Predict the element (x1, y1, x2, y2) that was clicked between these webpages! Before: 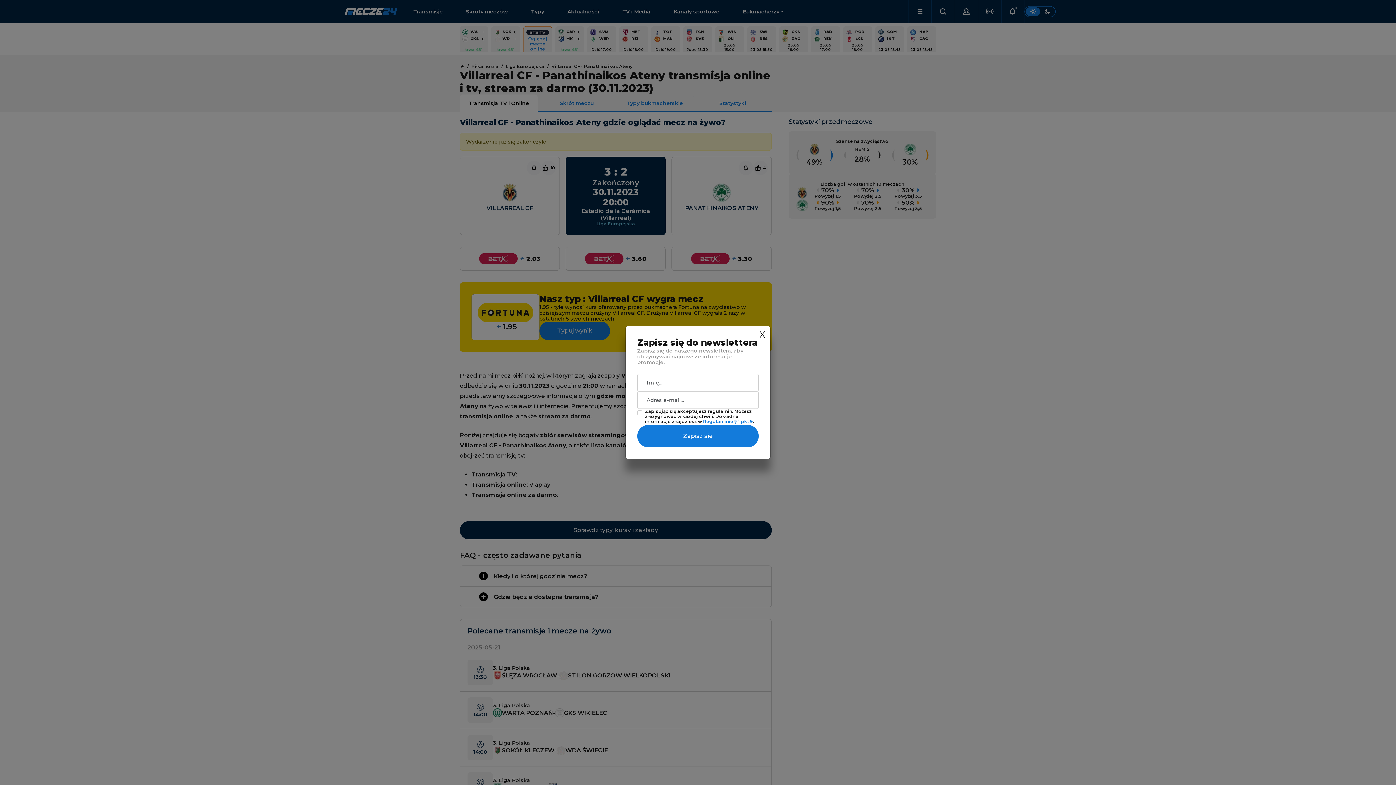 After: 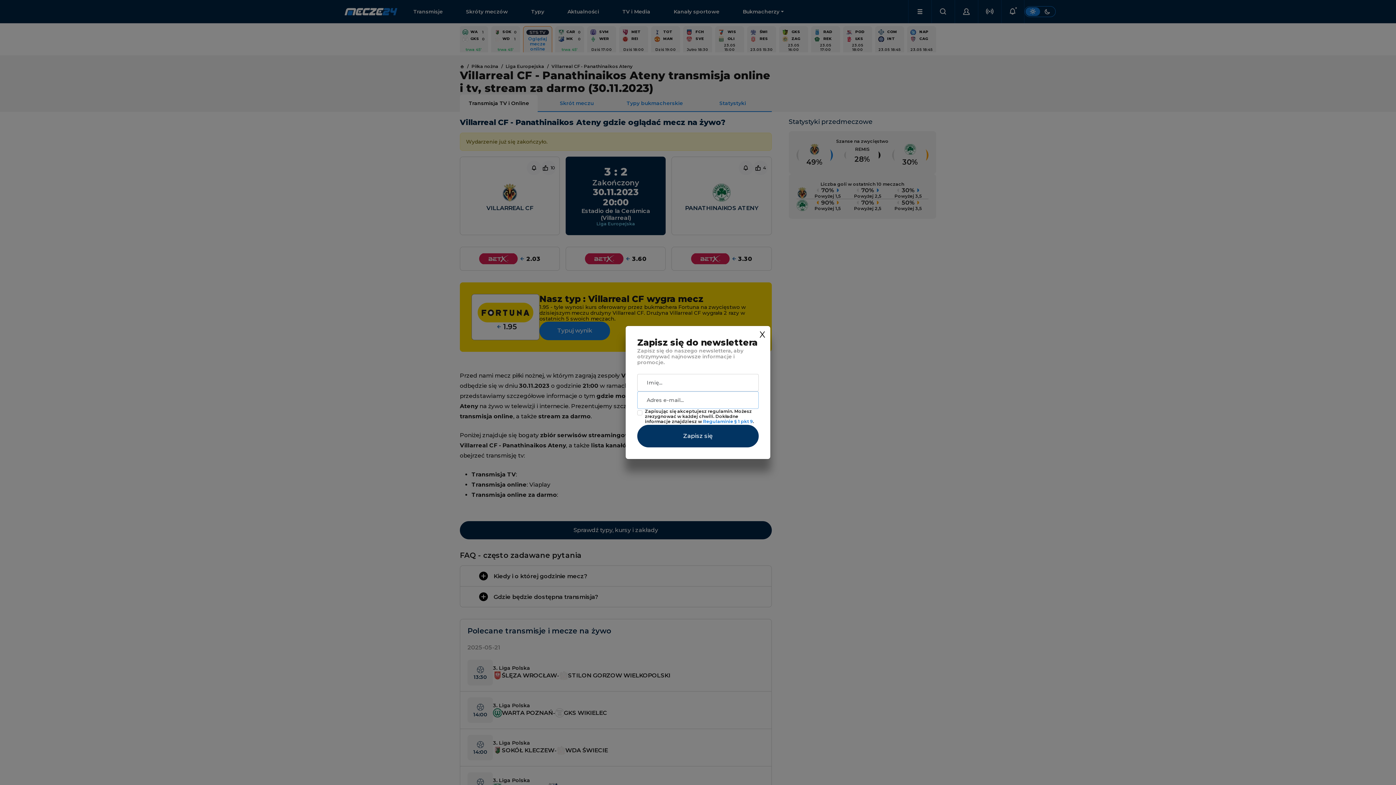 Action: label: Zapisz się bbox: (637, 425, 758, 447)